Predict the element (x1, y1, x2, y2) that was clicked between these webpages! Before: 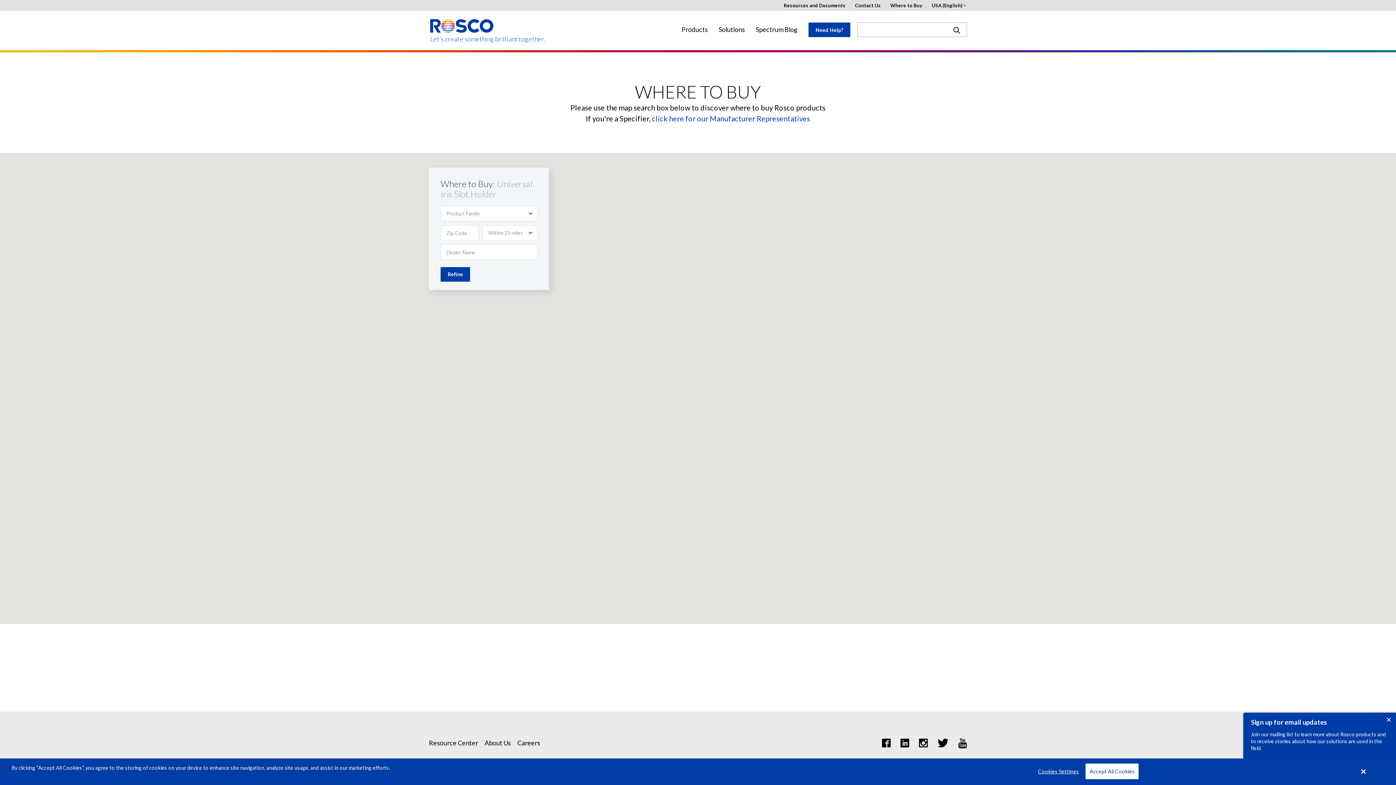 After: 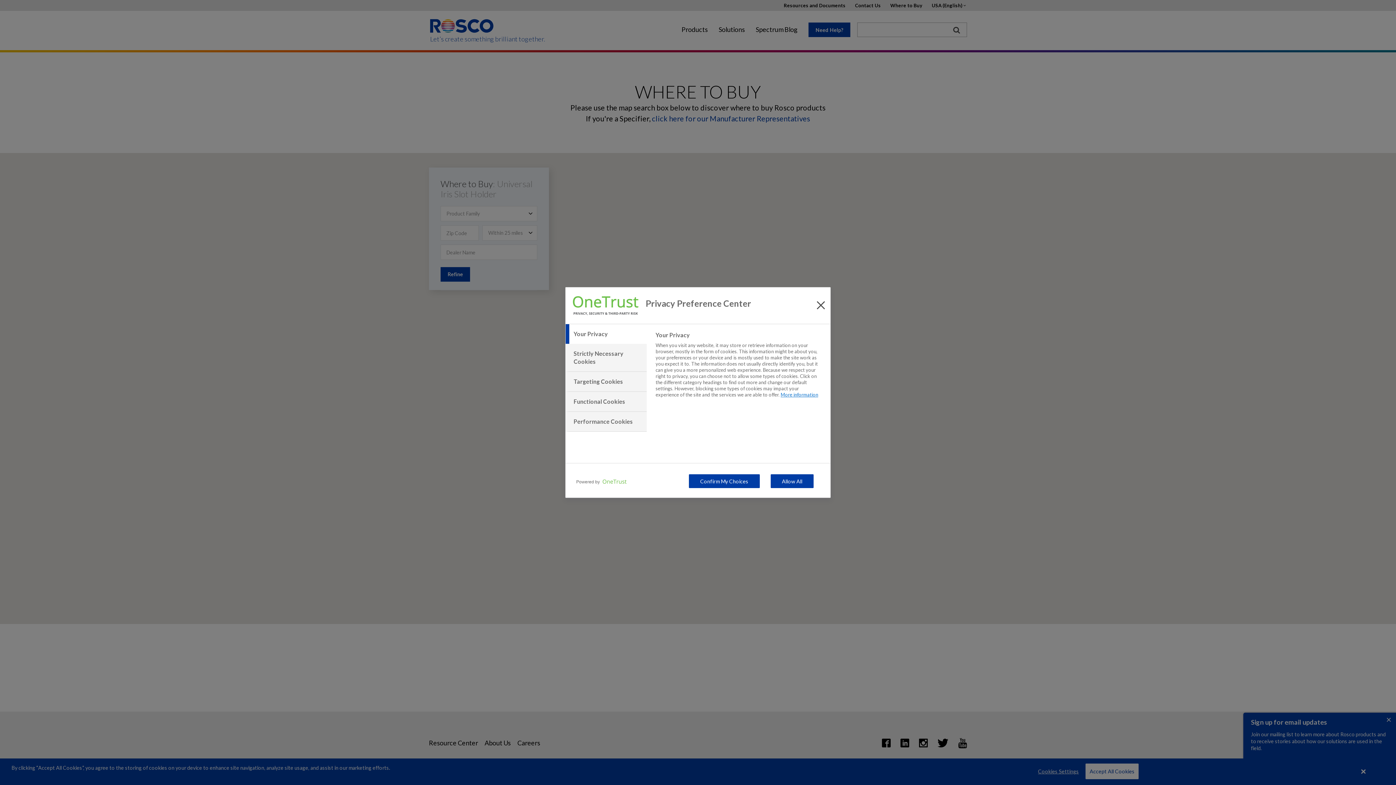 Action: bbox: (1034, 764, 1079, 779) label: Cookies Settings